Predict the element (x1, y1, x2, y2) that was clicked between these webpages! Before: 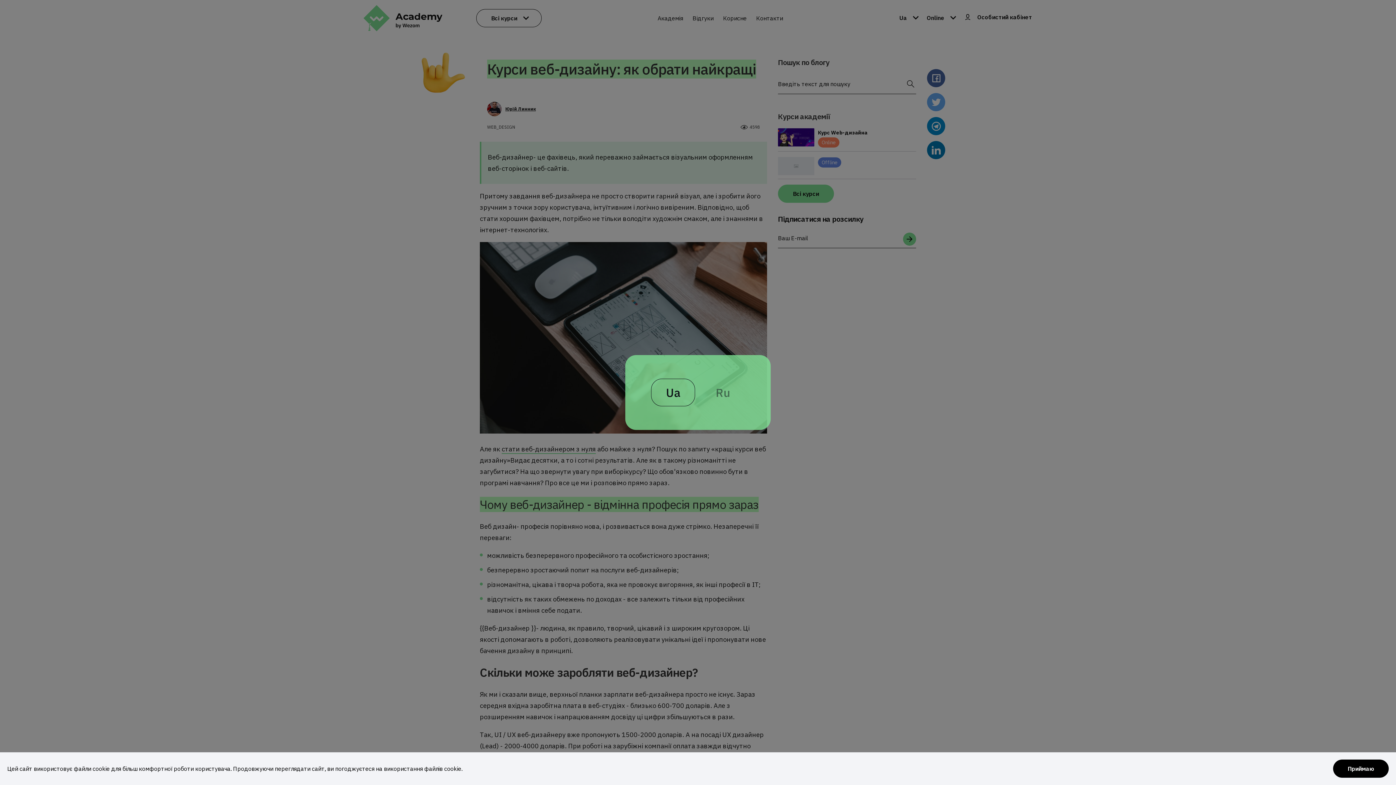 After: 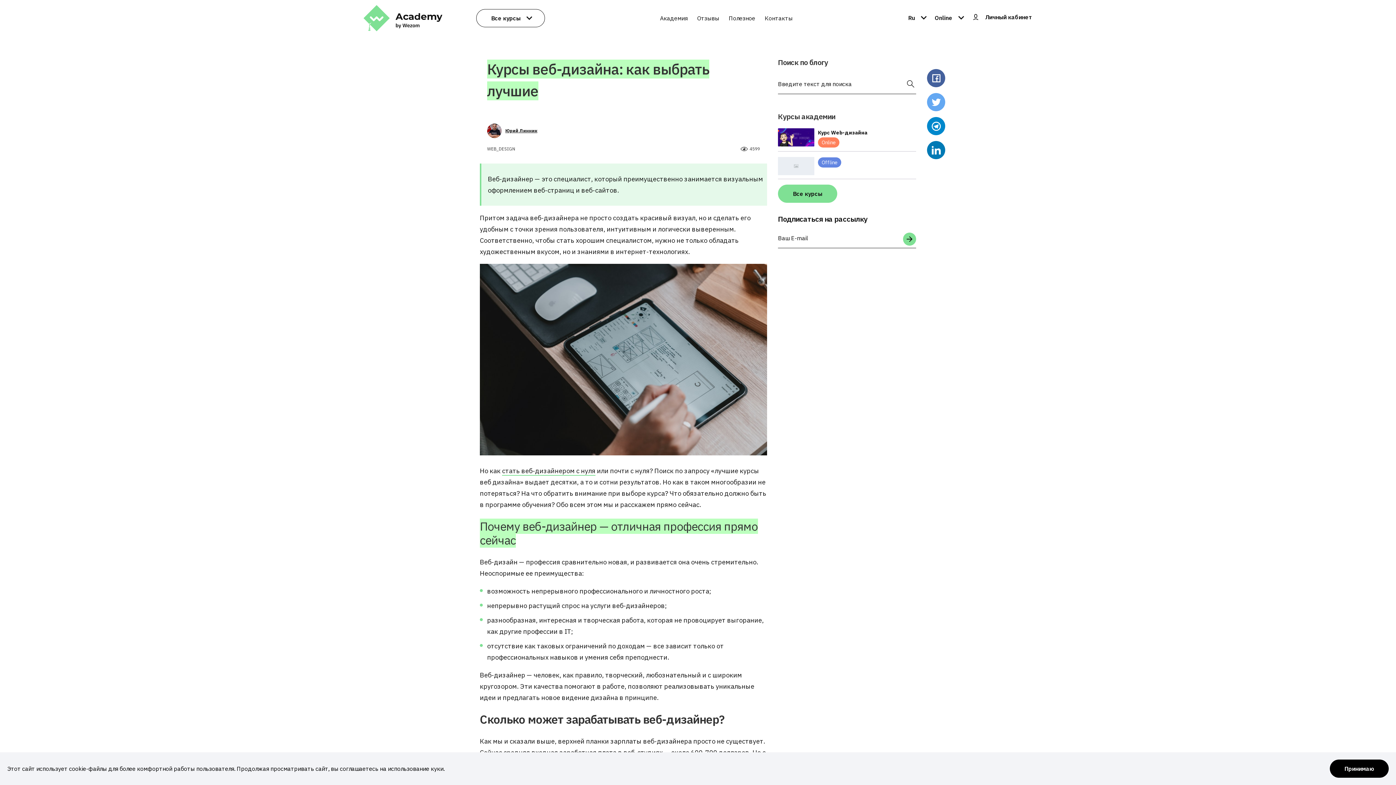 Action: label: Ru bbox: (701, 378, 745, 406)